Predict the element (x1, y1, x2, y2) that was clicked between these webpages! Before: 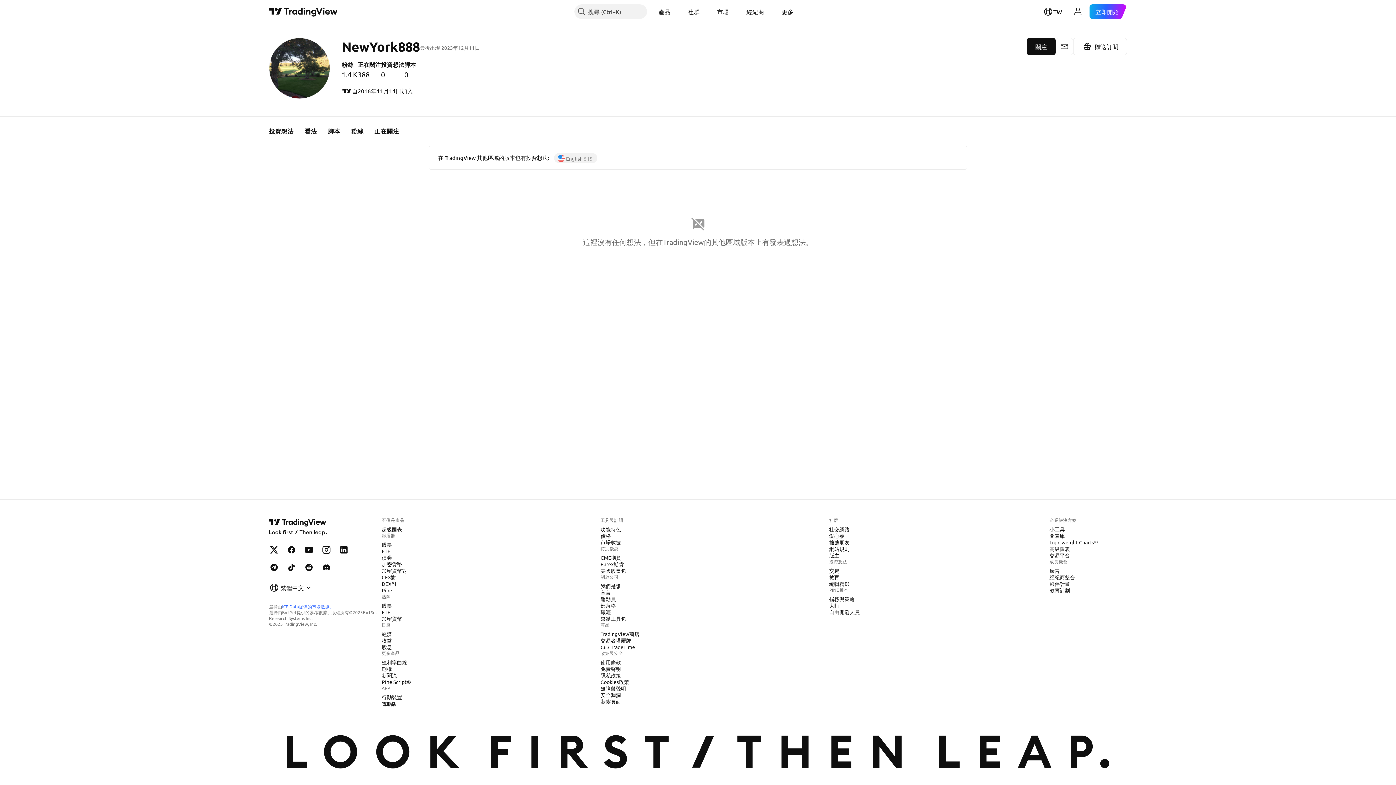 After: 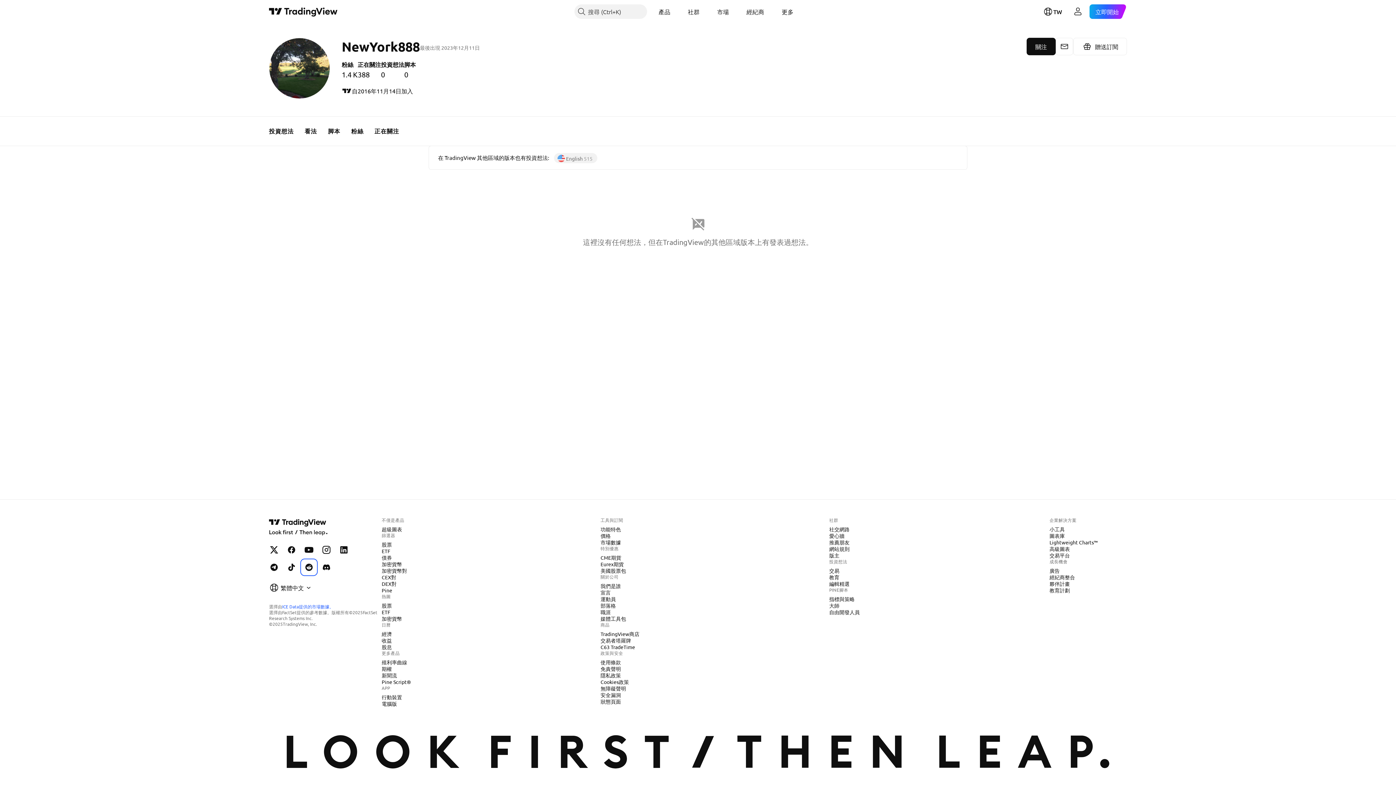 Action: bbox: (301, 560, 316, 575) label: Reddit上的TradingView